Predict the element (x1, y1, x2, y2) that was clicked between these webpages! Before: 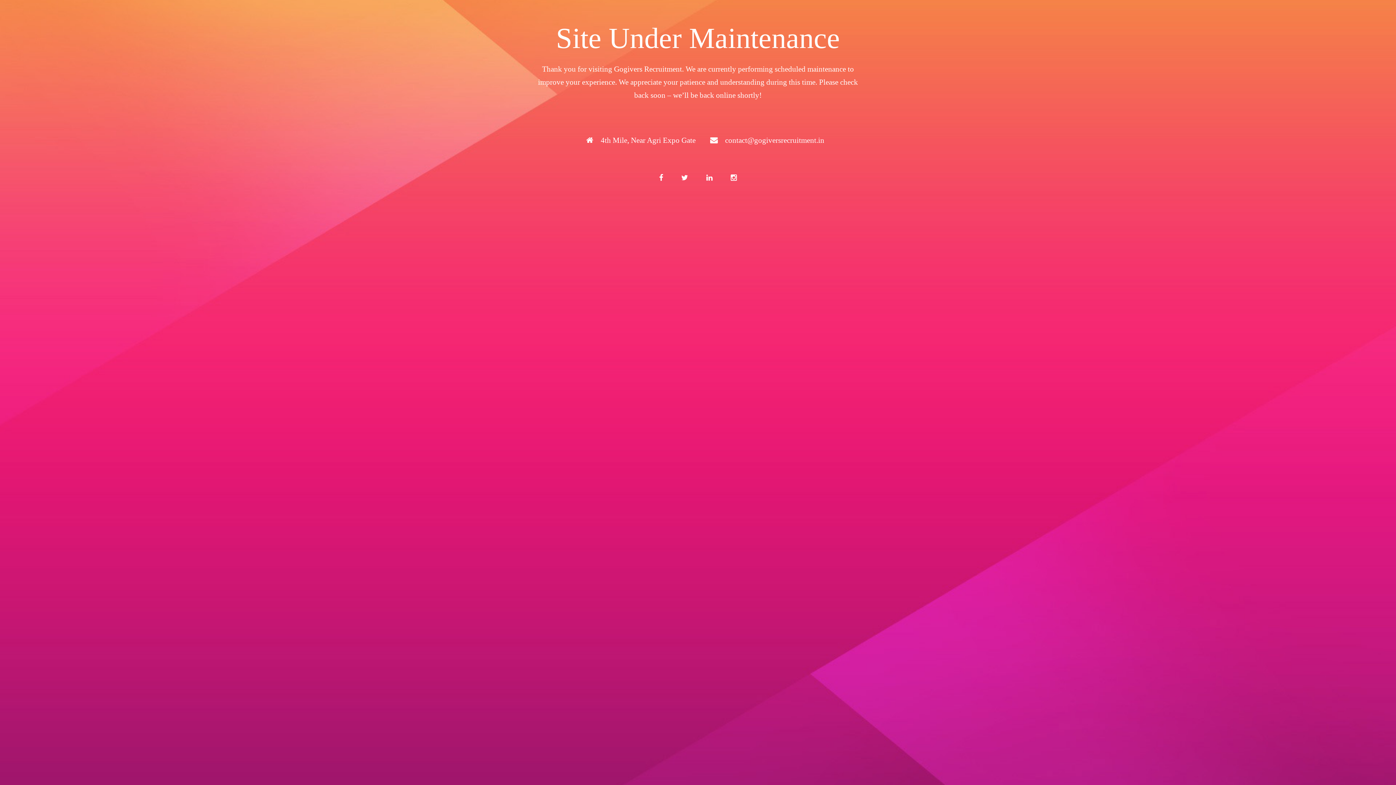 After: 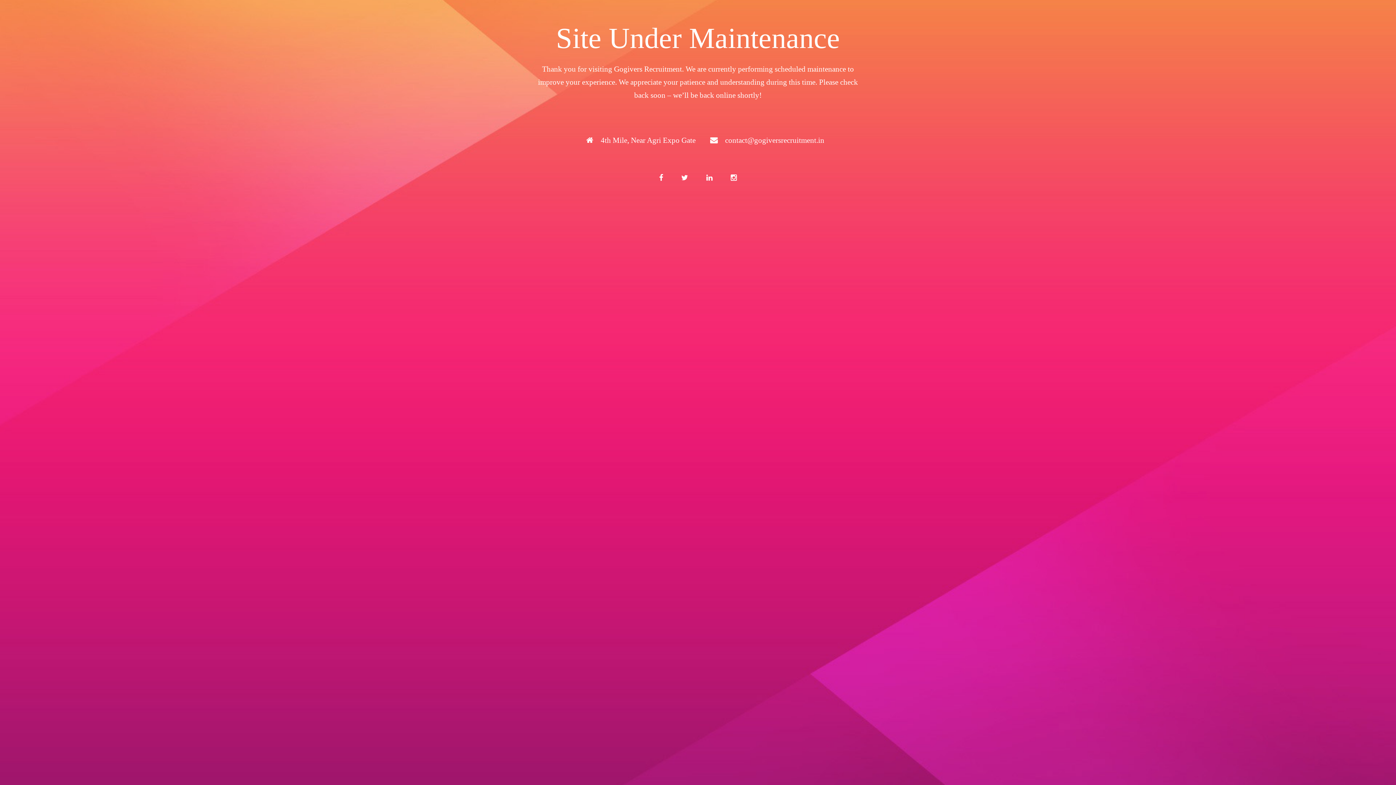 Action: bbox: (674, 166, 695, 188)